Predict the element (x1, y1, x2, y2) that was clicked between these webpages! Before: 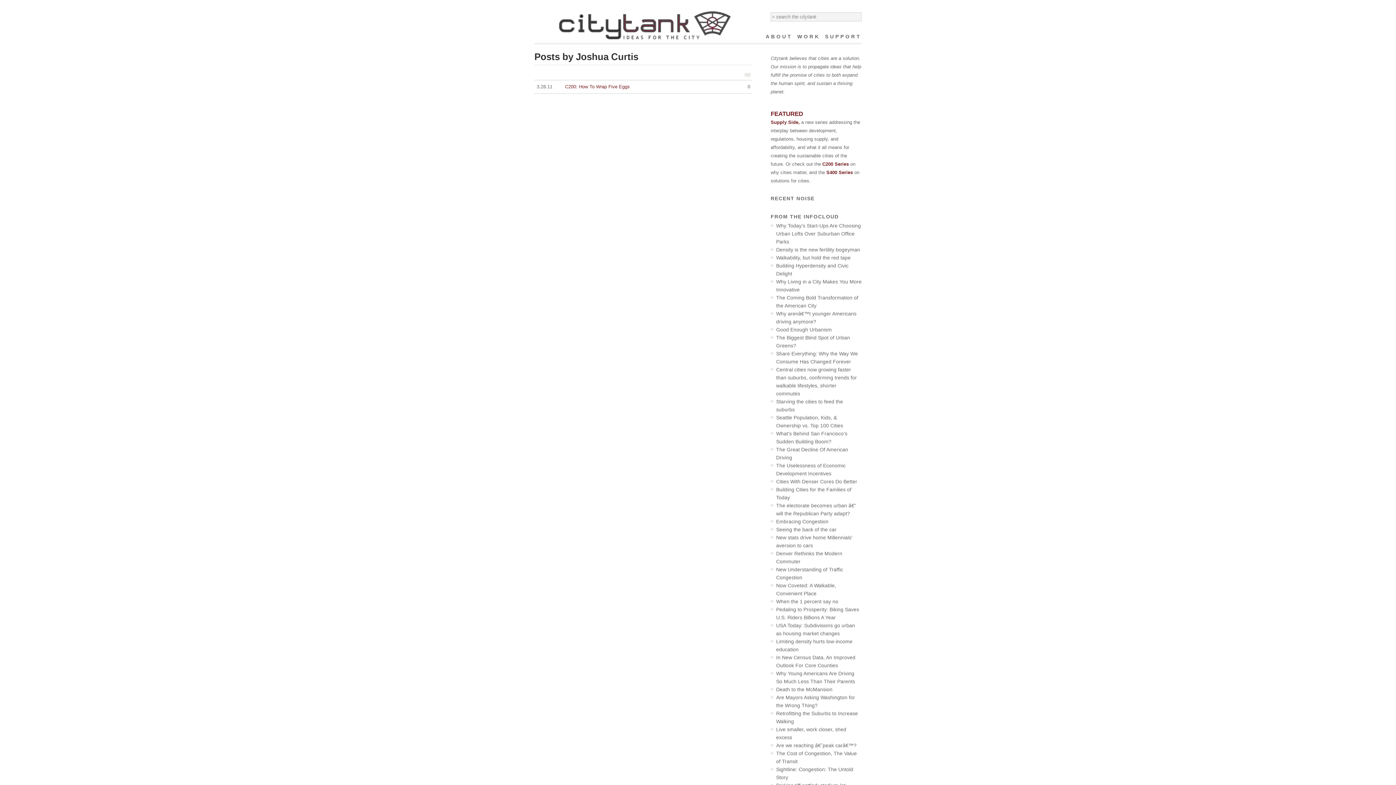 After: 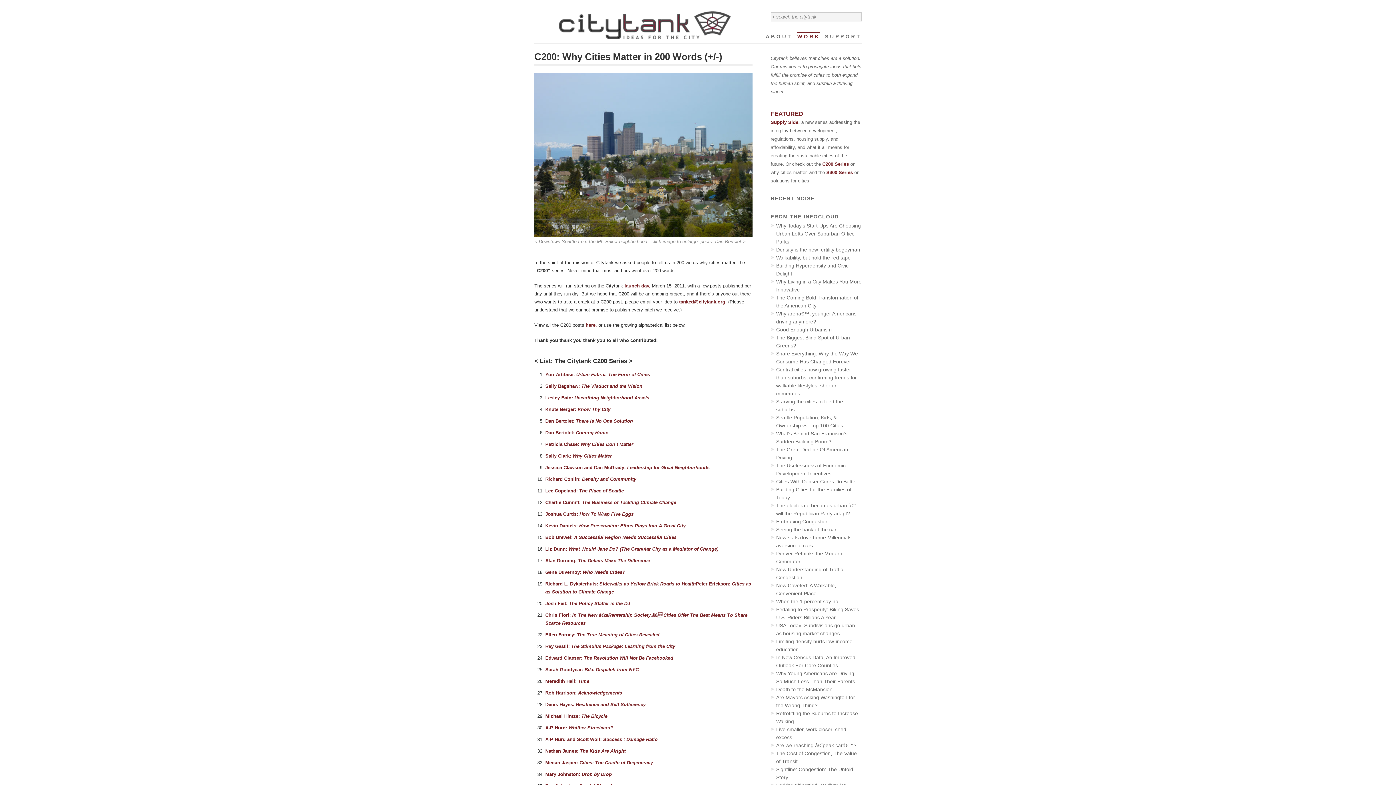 Action: label: C200 Series  bbox: (822, 161, 850, 166)